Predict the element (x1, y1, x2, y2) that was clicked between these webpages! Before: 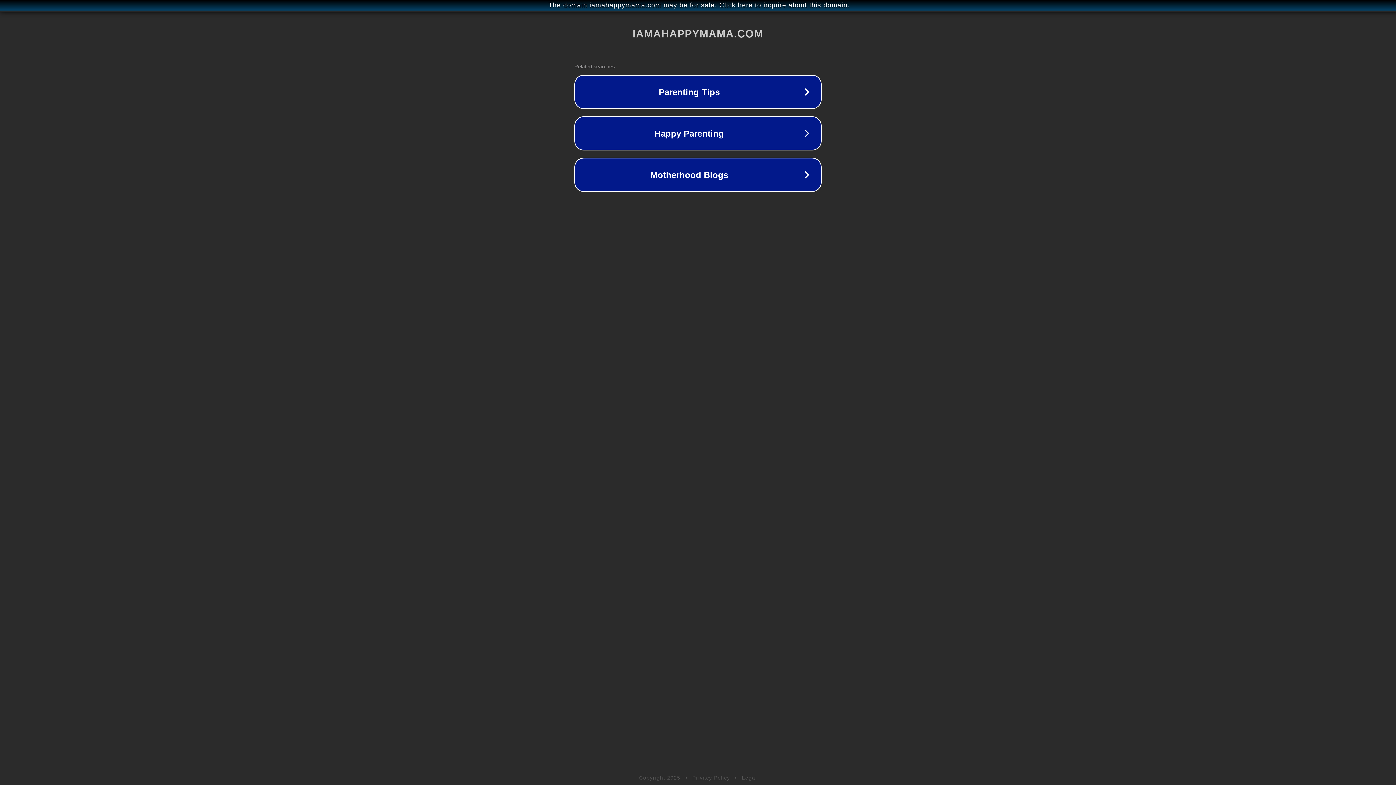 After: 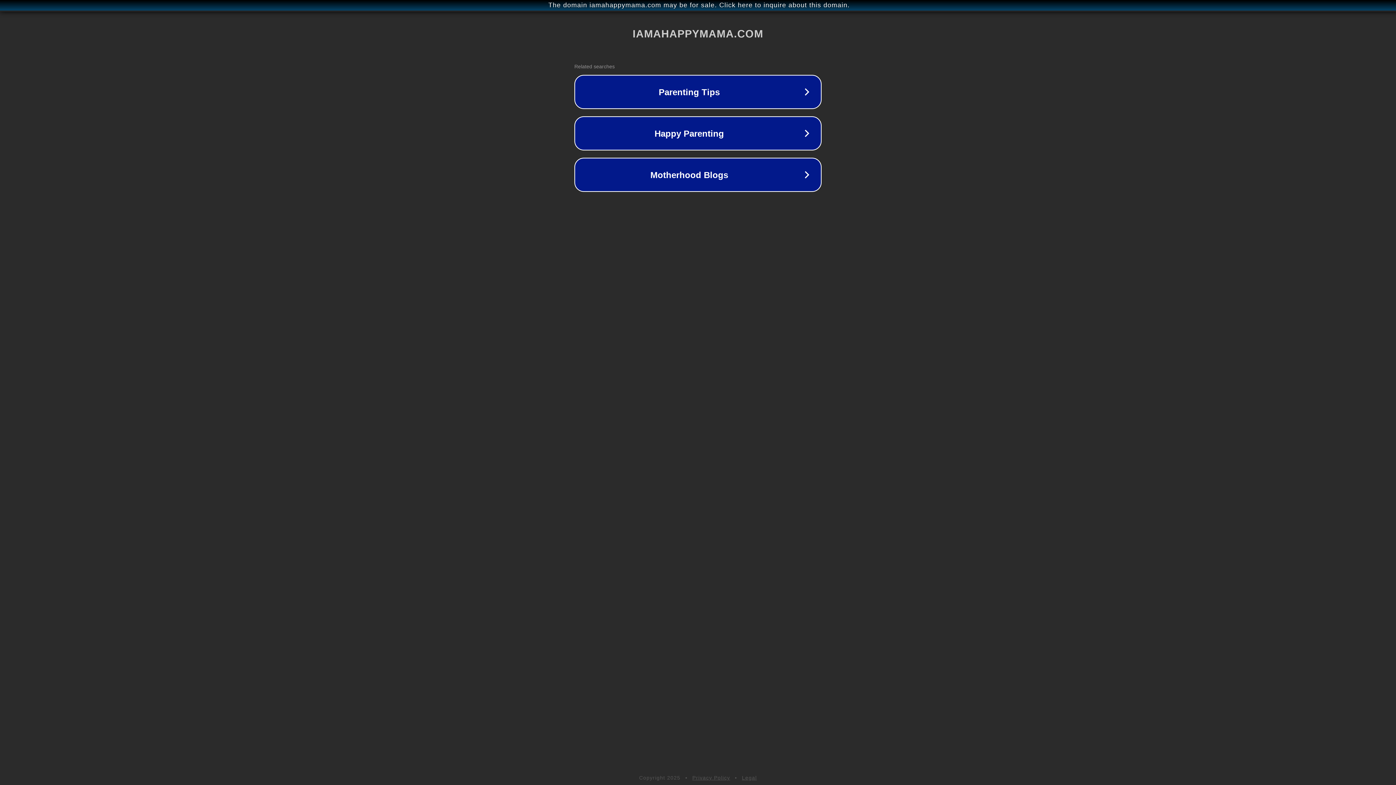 Action: label: Privacy Policy bbox: (692, 775, 730, 781)